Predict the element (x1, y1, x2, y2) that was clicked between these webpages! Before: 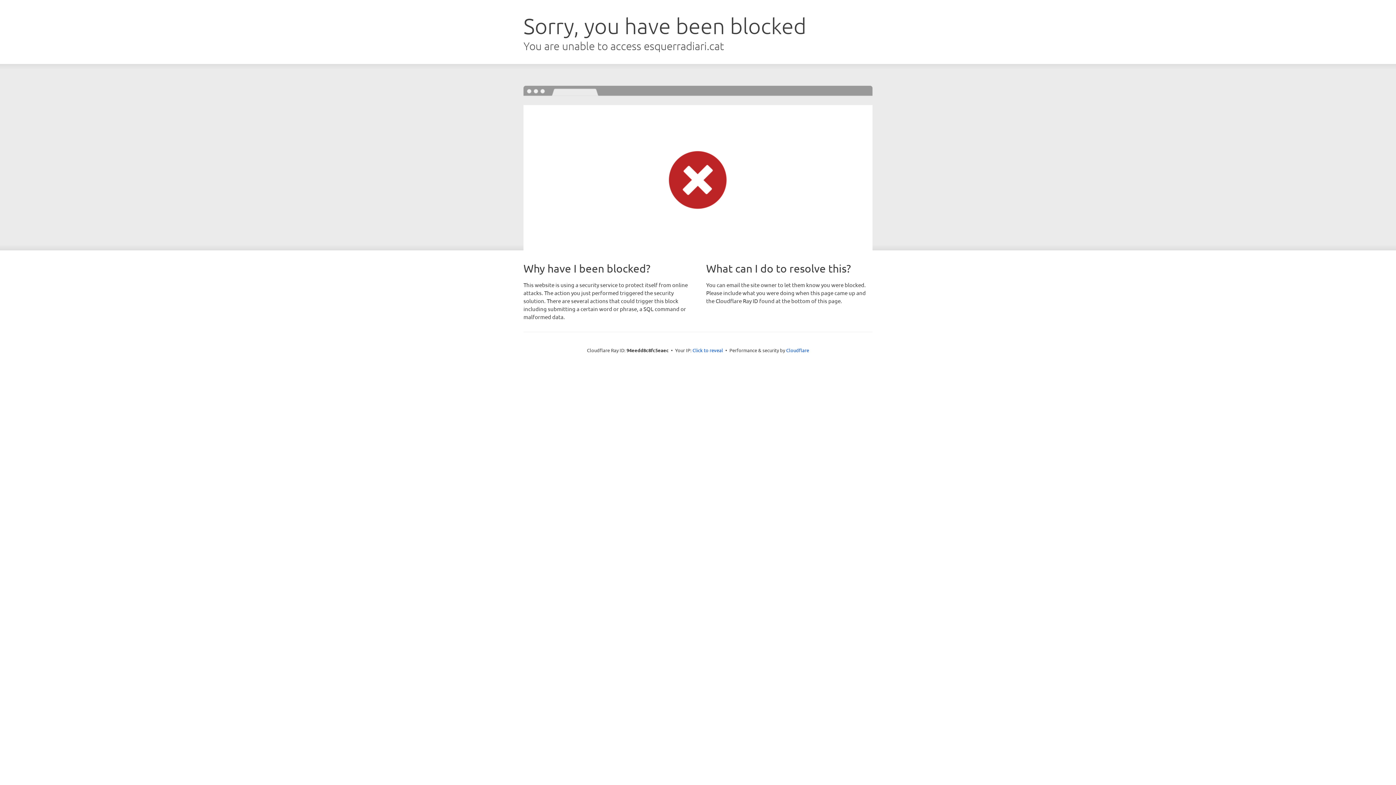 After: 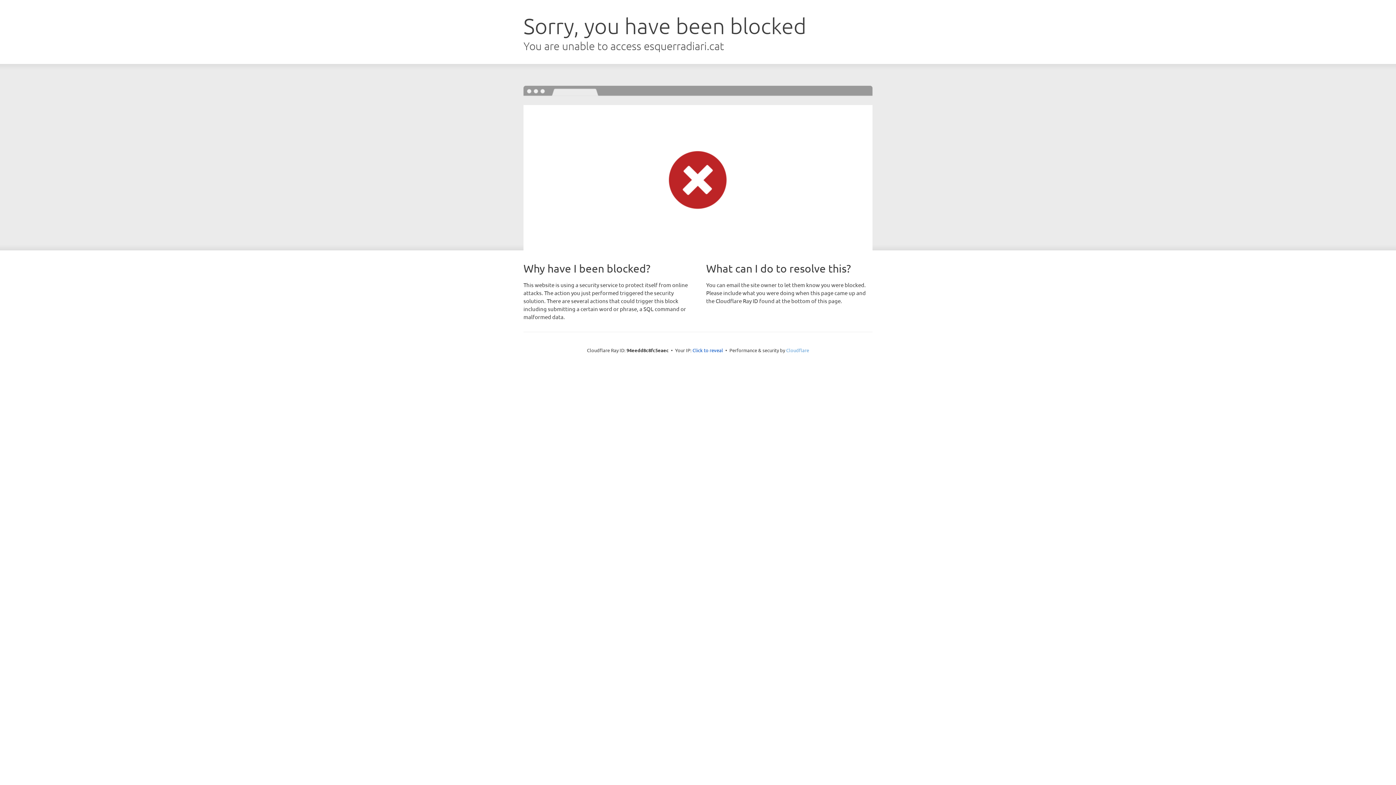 Action: label: Cloudflare bbox: (786, 347, 809, 353)